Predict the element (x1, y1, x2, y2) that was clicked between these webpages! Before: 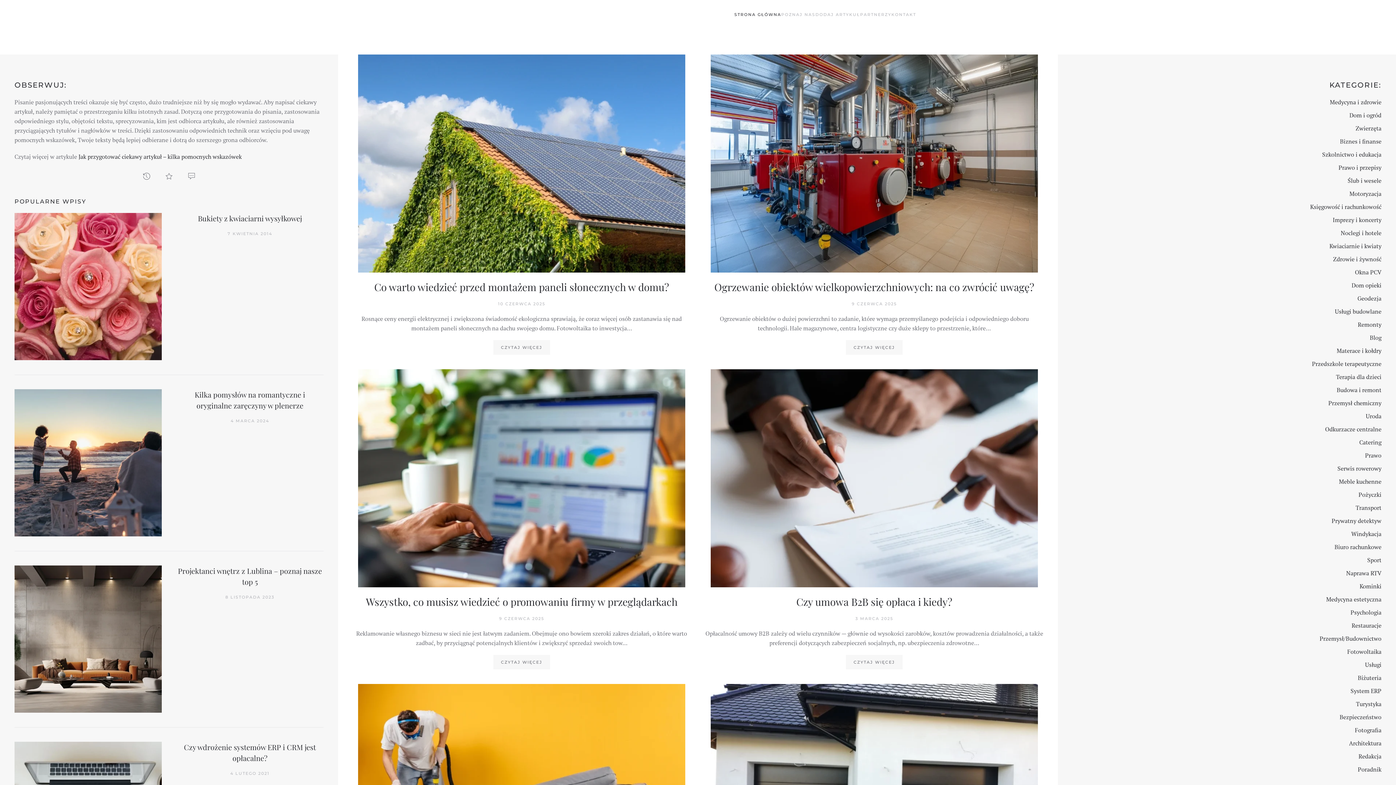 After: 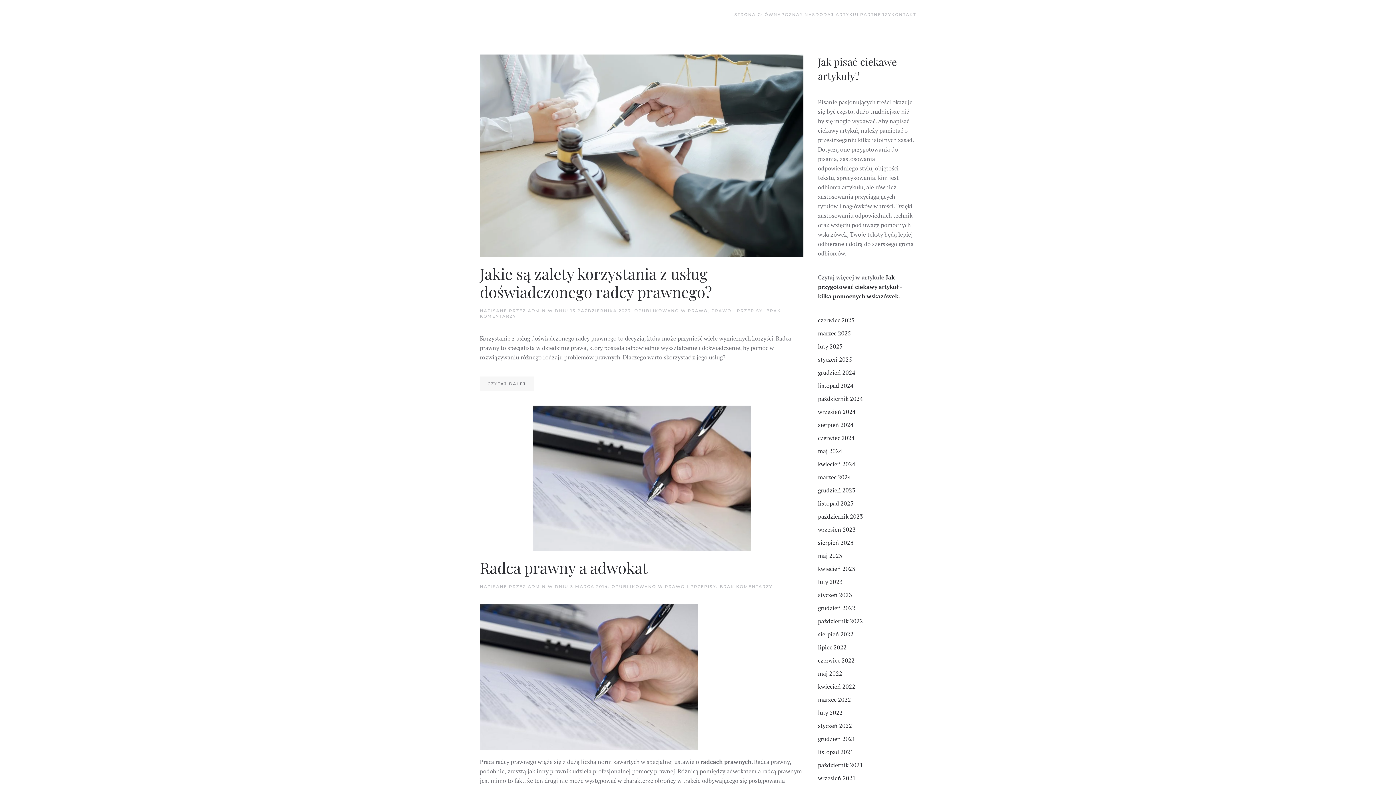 Action: label: Prawo i przepisy bbox: (1338, 163, 1381, 171)